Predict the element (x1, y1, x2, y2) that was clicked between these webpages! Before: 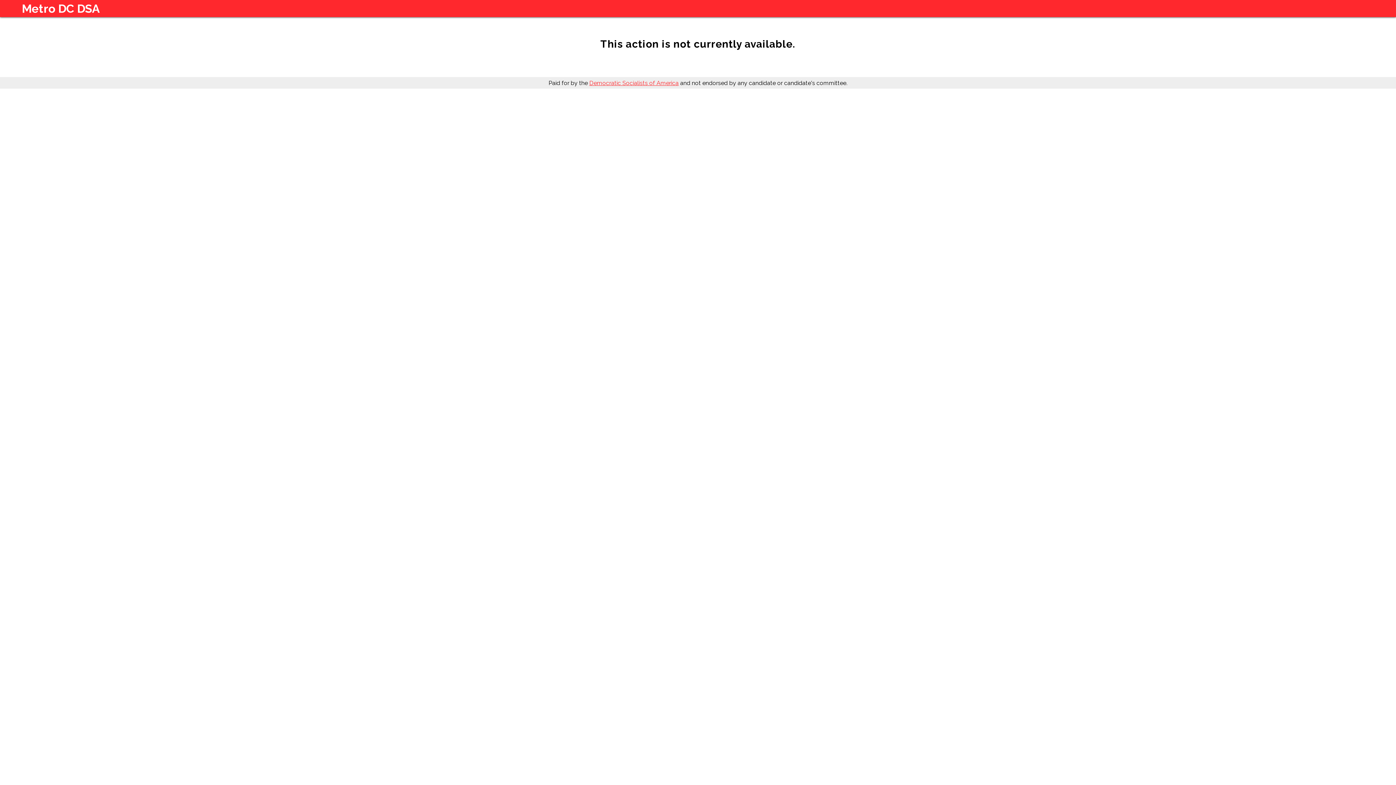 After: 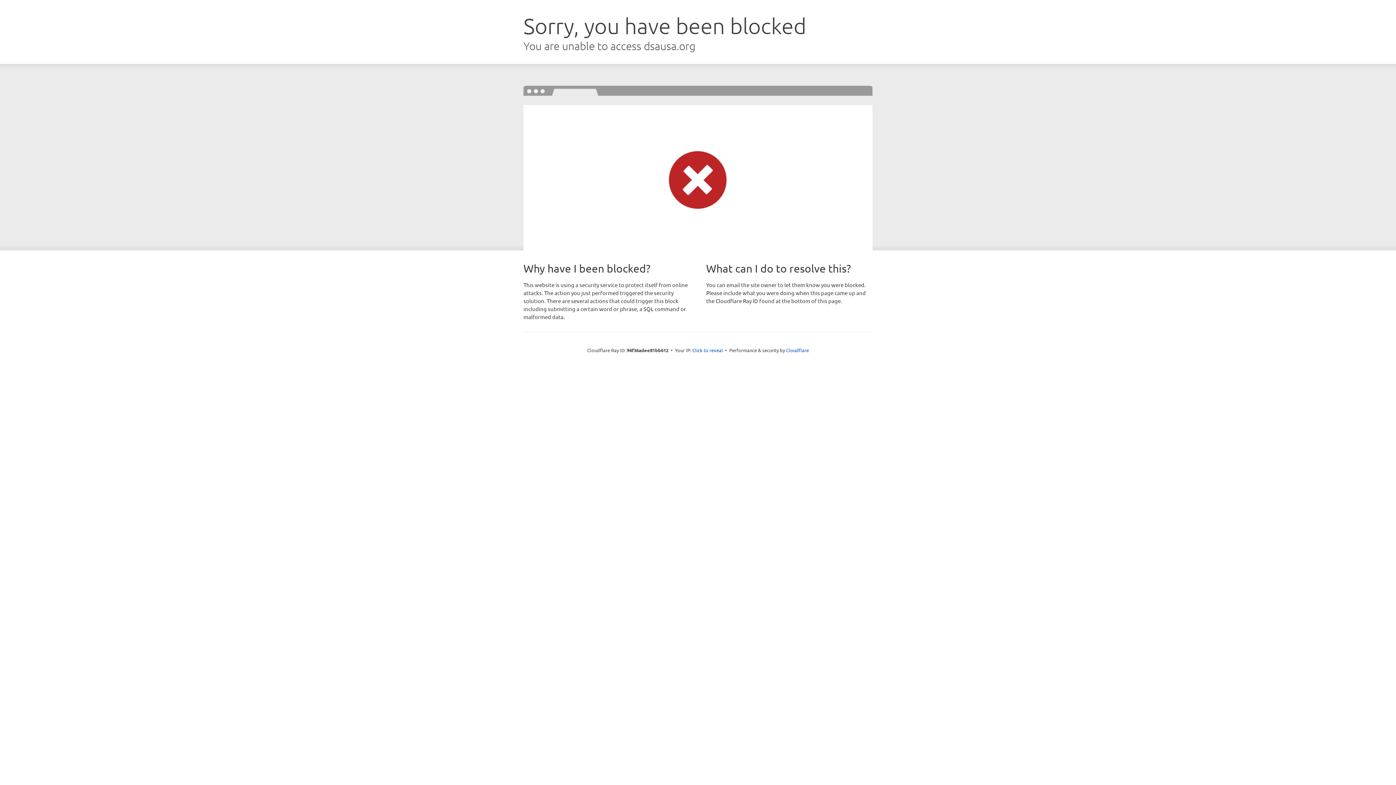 Action: label: Democratic Socialists of America bbox: (589, 79, 678, 86)